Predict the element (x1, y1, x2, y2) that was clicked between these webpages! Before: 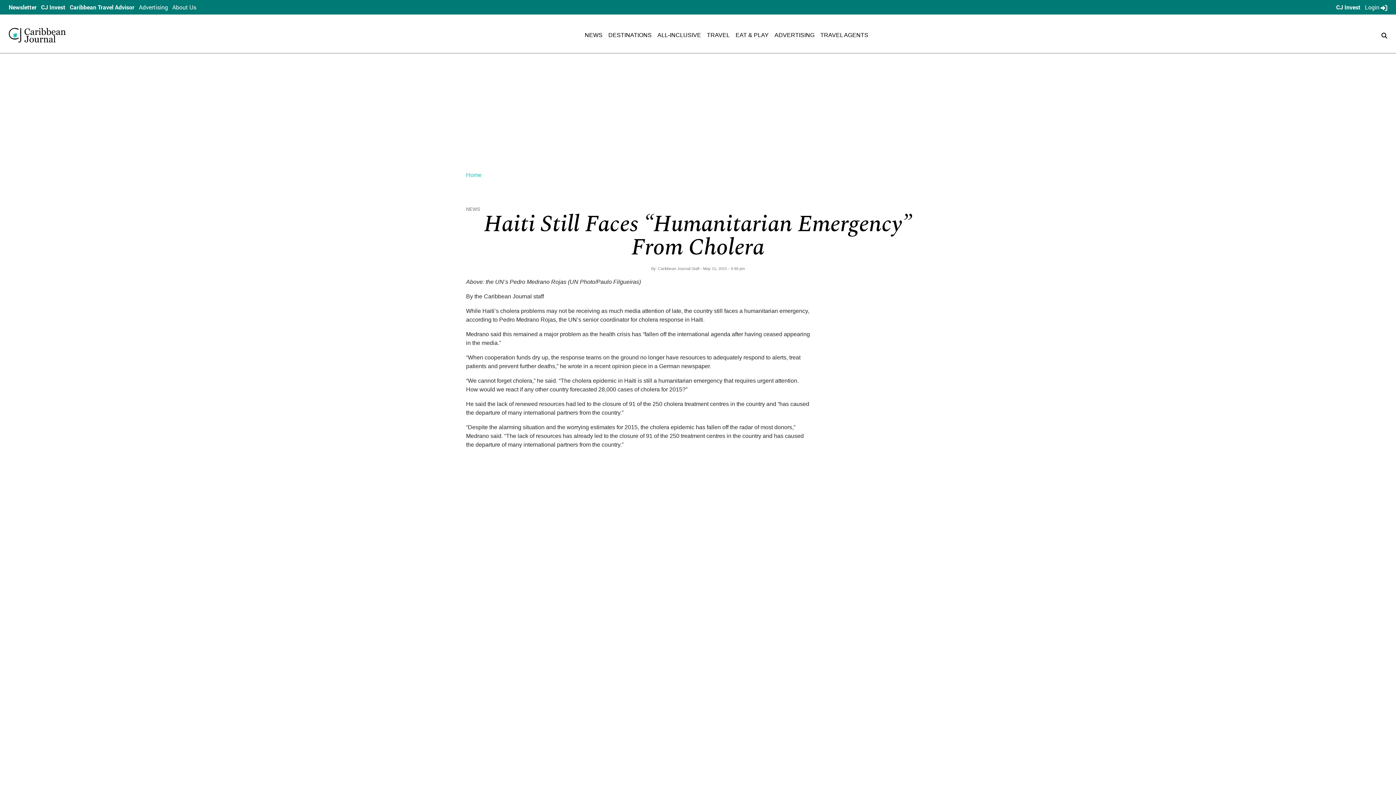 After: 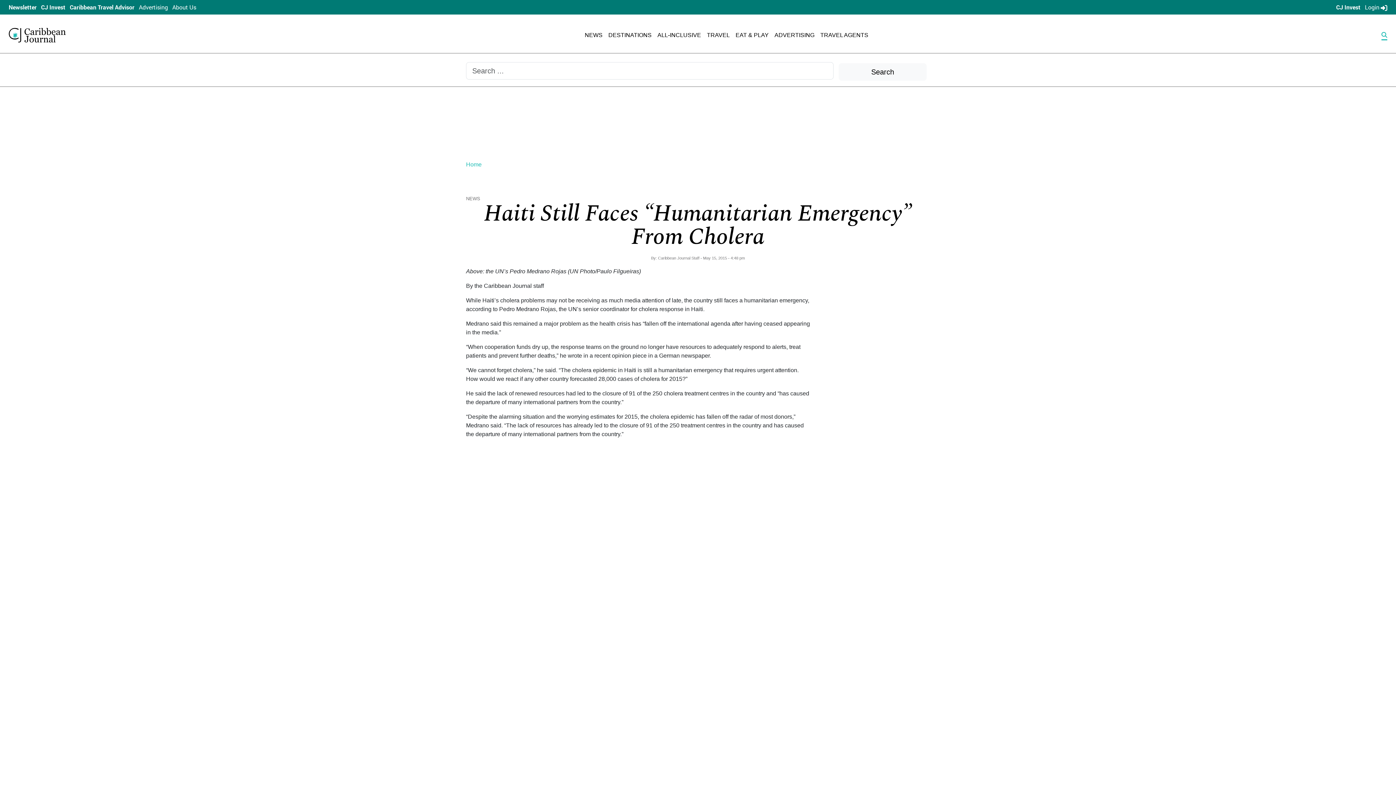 Action: bbox: (1381, 30, 1387, 39)